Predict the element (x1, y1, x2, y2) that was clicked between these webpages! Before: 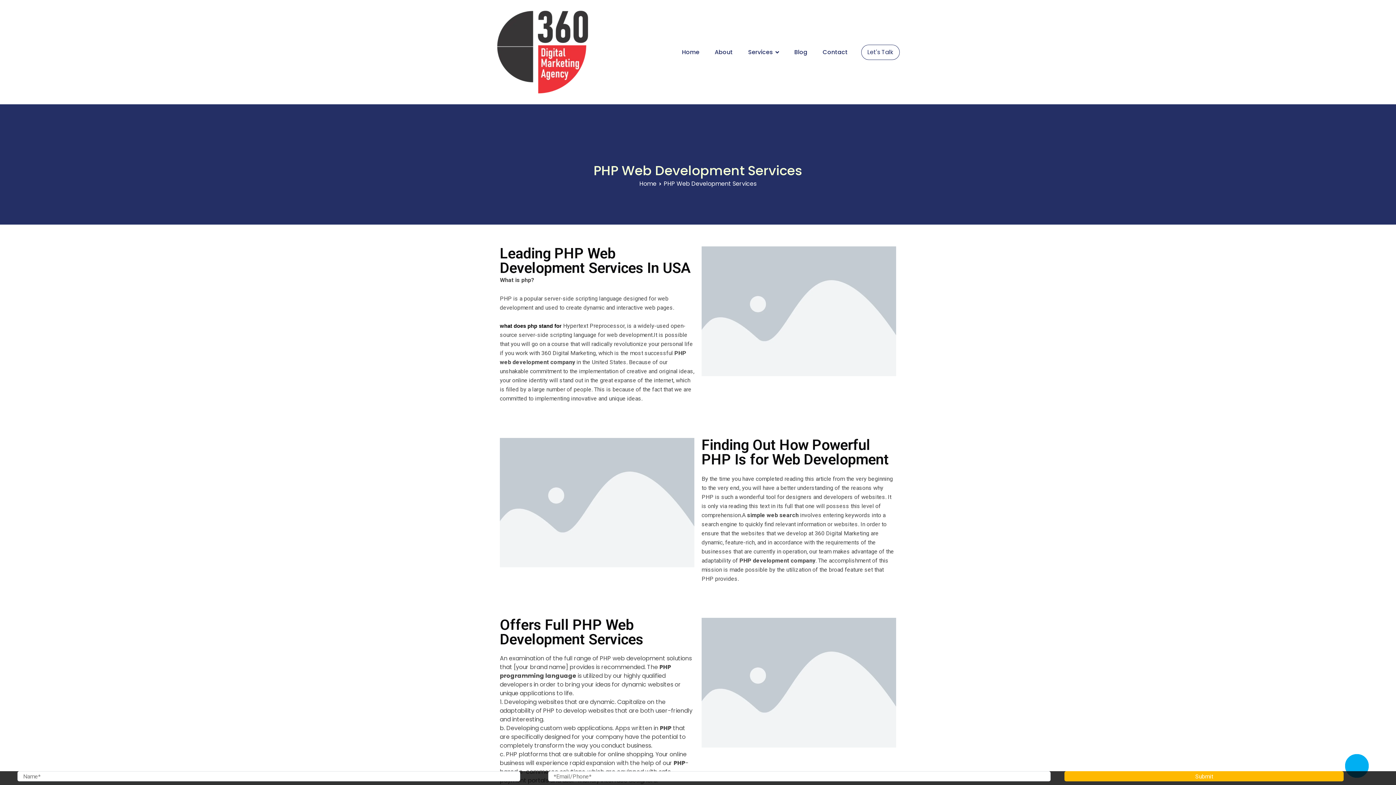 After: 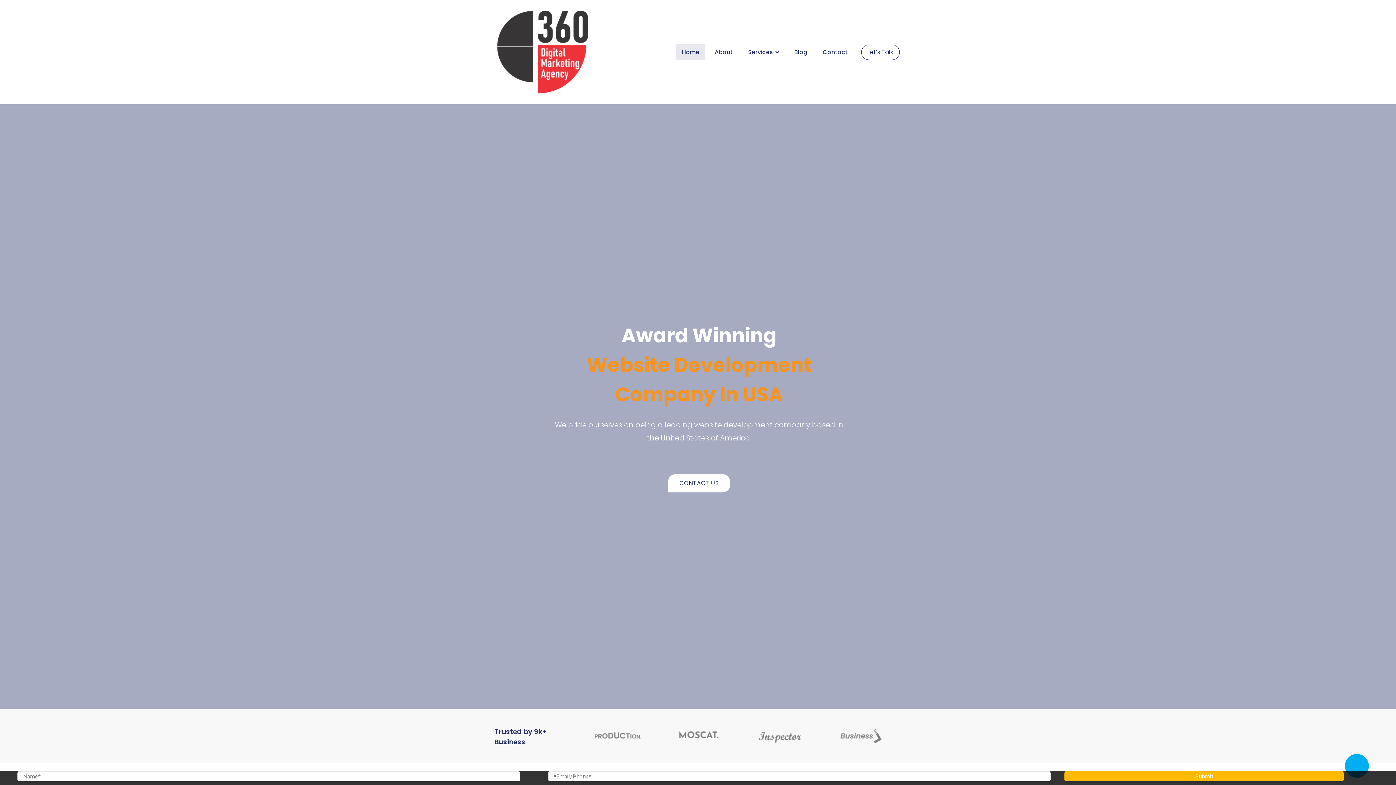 Action: bbox: (496, 5, 589, 98)